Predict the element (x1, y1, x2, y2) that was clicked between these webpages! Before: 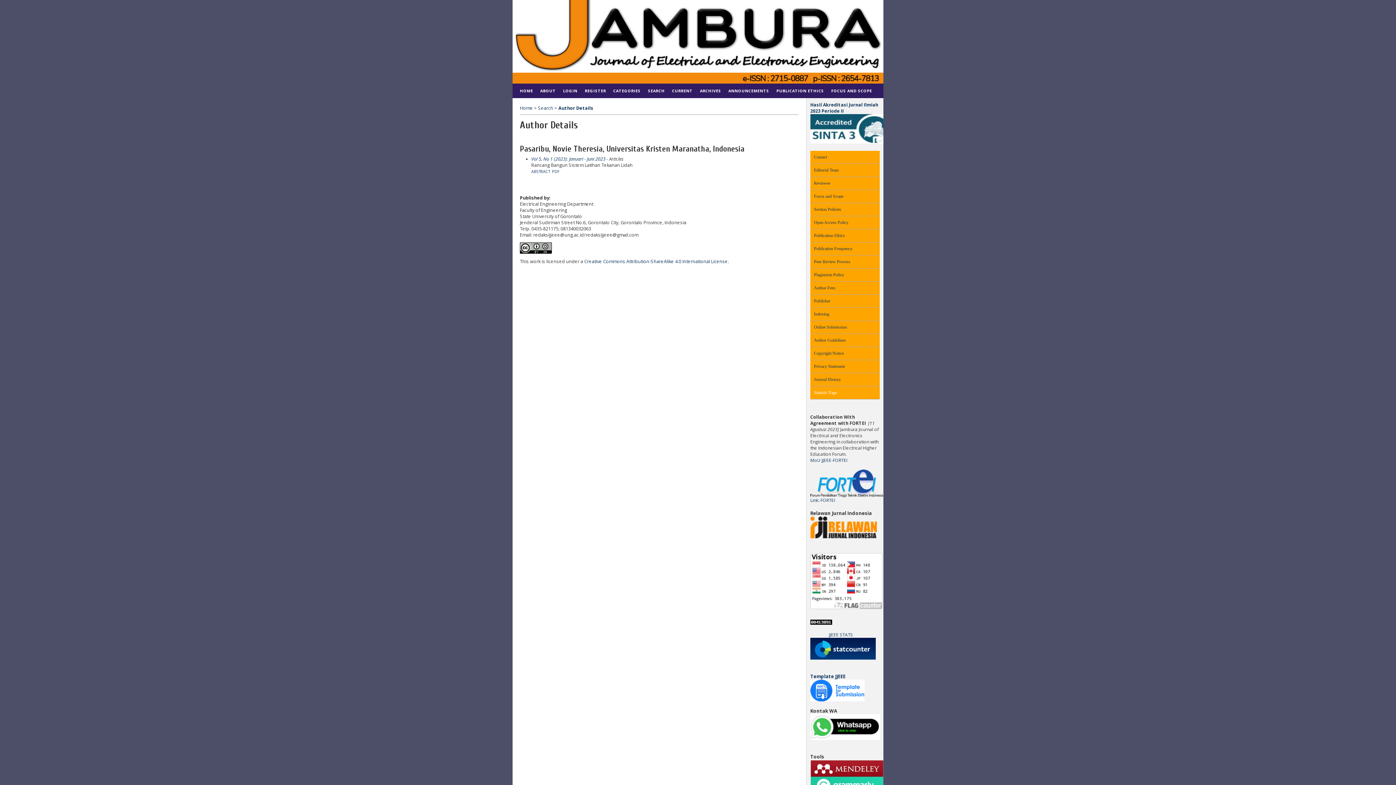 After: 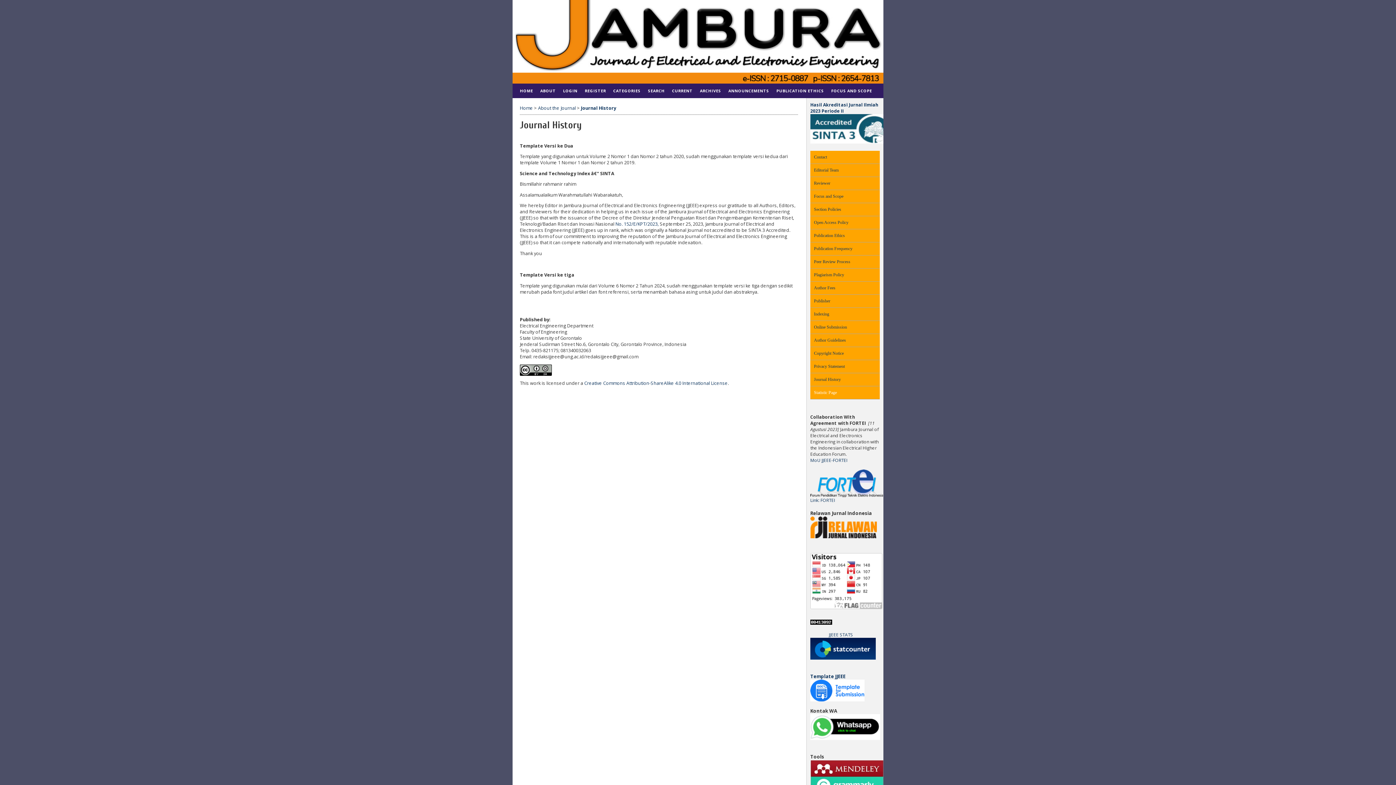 Action: bbox: (814, 377, 841, 382) label: Journal History